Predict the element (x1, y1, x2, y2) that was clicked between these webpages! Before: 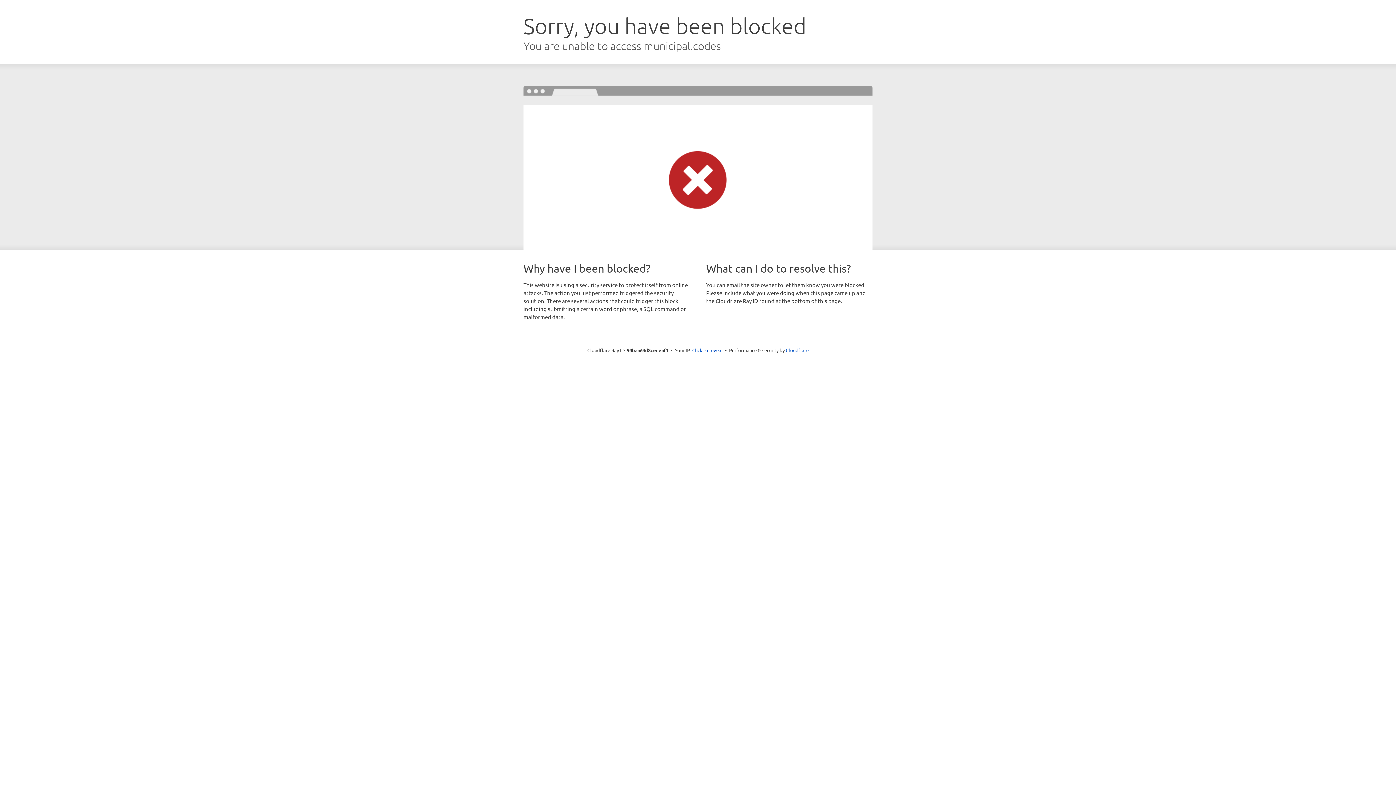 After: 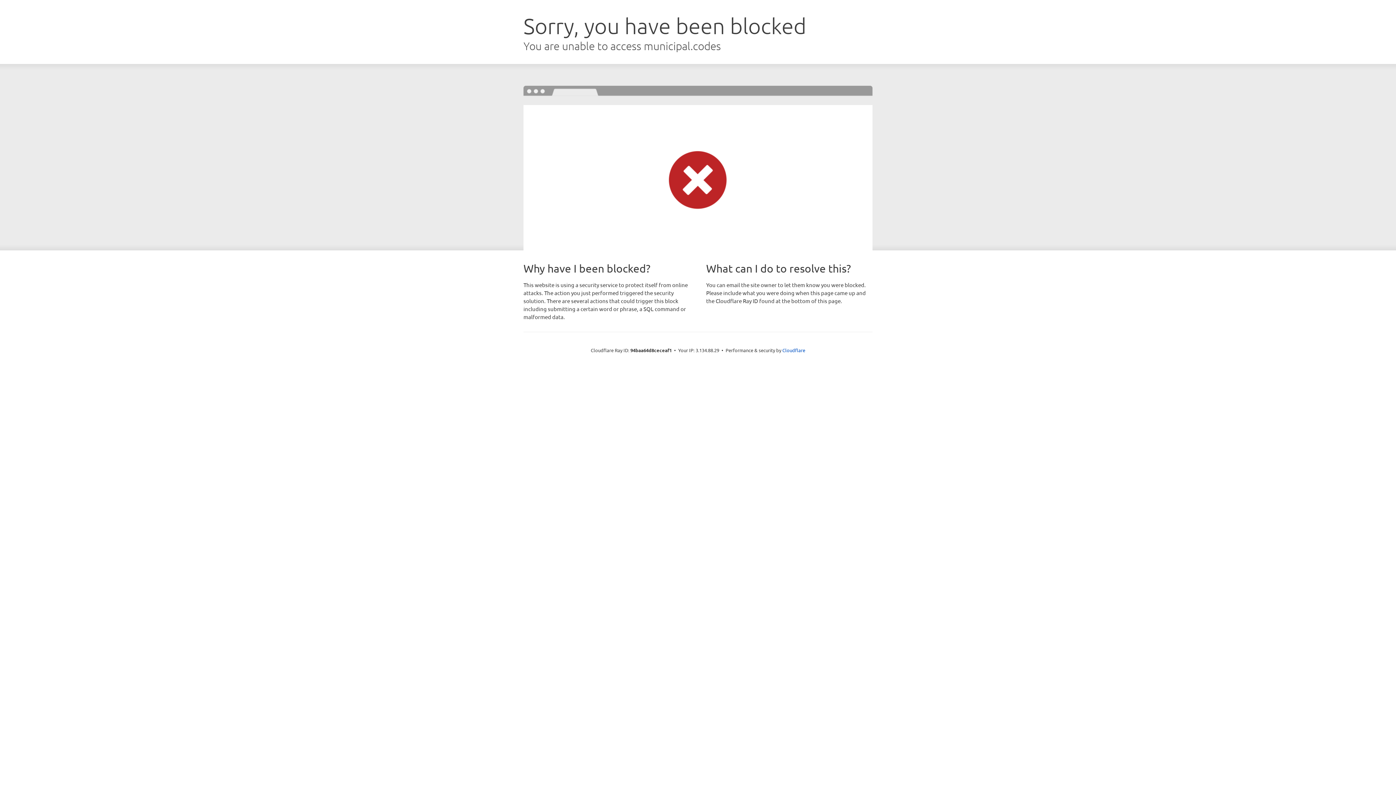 Action: bbox: (692, 346, 722, 353) label: Click to reveal